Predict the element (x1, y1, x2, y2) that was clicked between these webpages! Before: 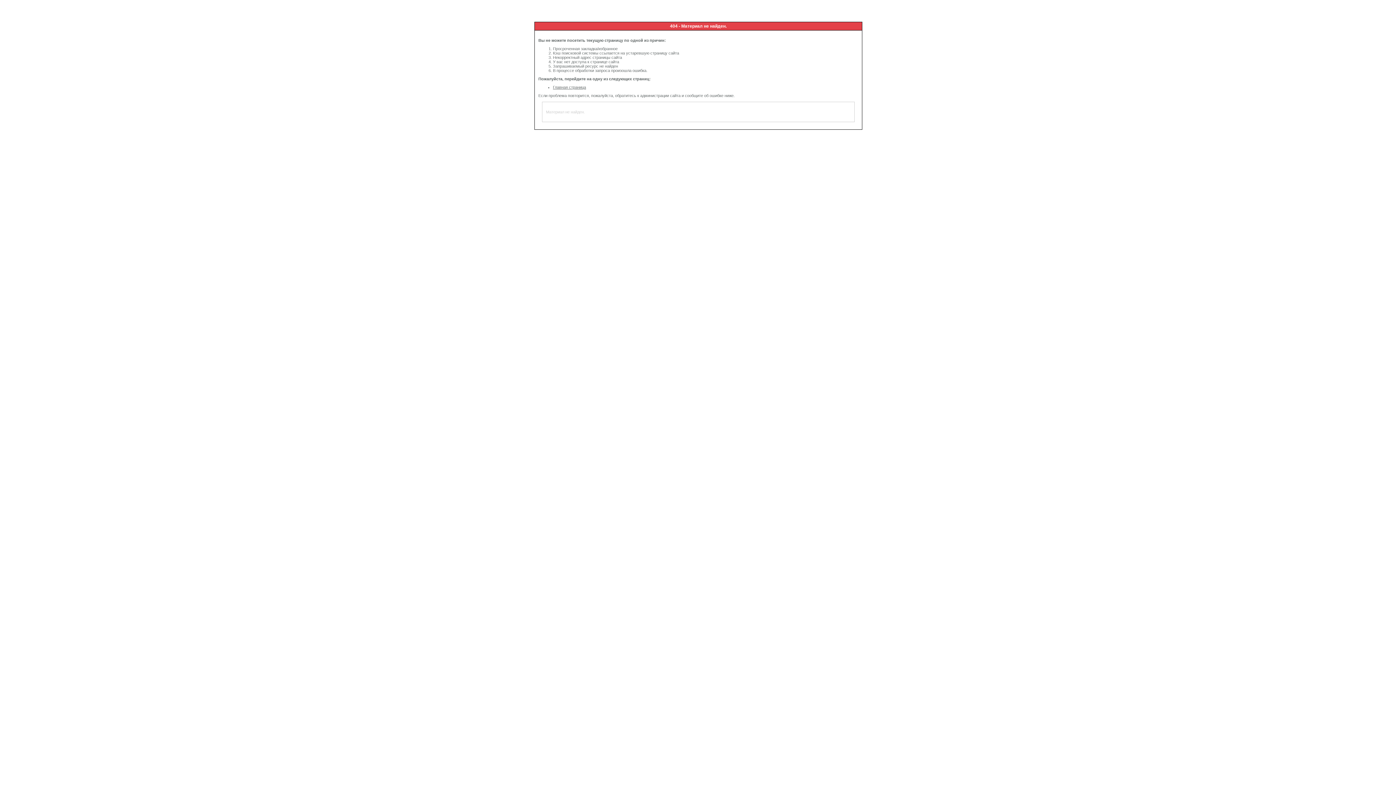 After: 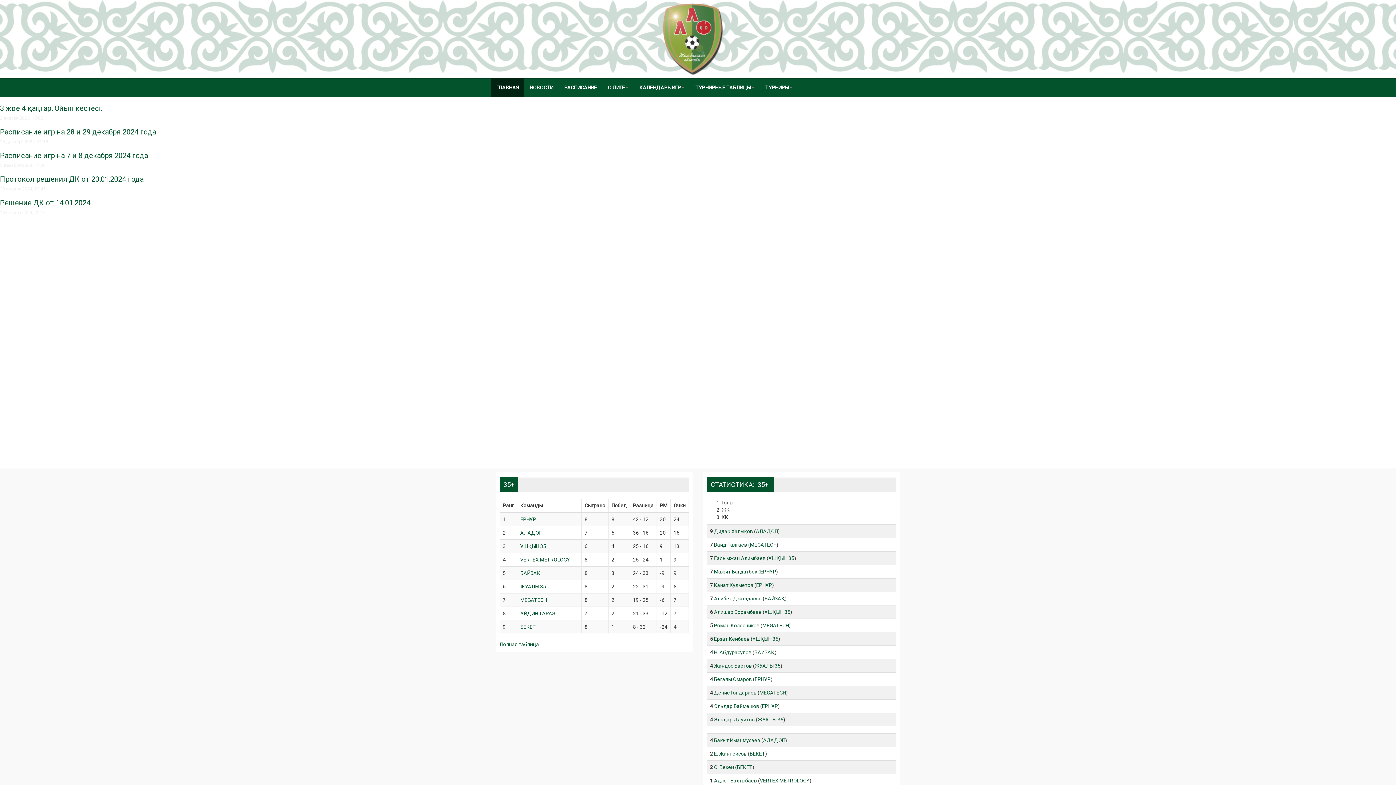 Action: bbox: (553, 85, 586, 89) label: Главная страница